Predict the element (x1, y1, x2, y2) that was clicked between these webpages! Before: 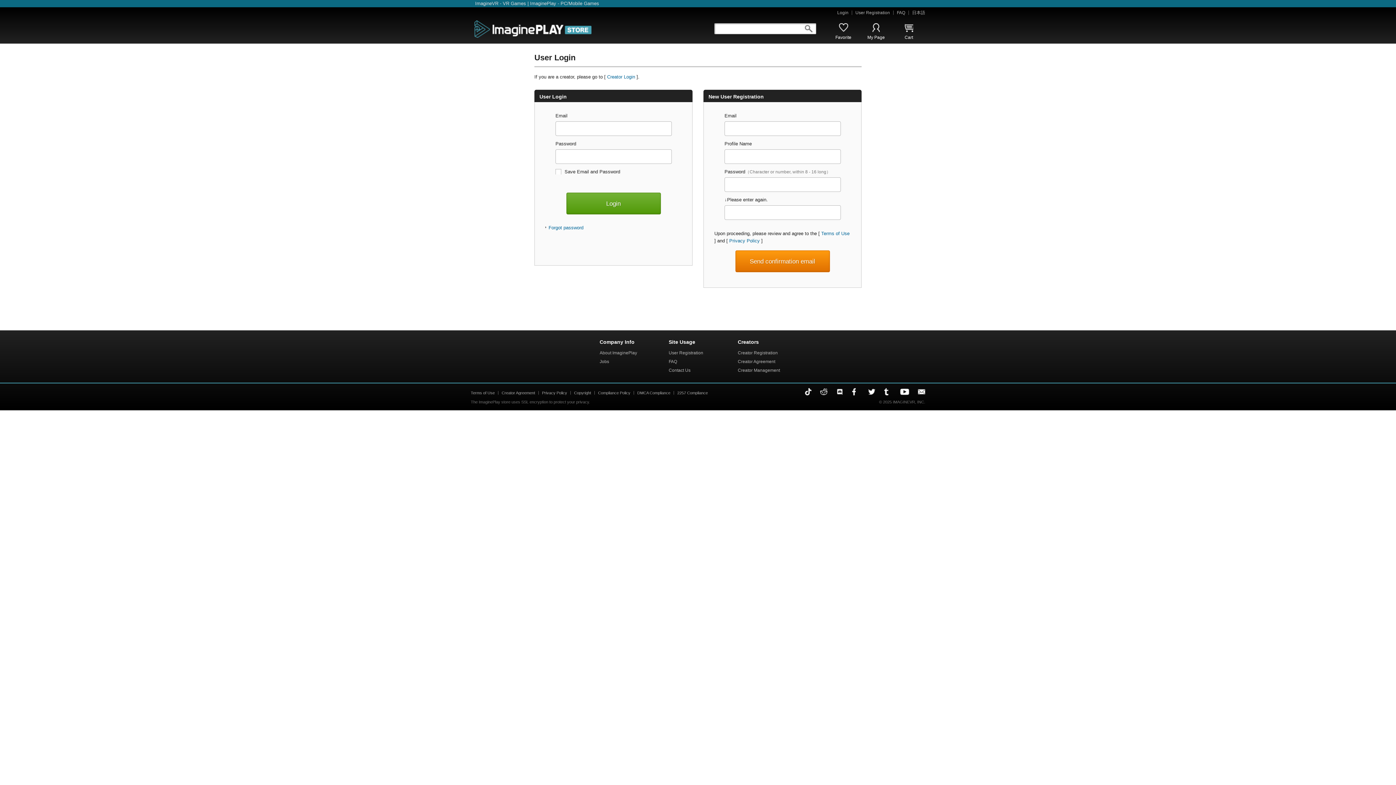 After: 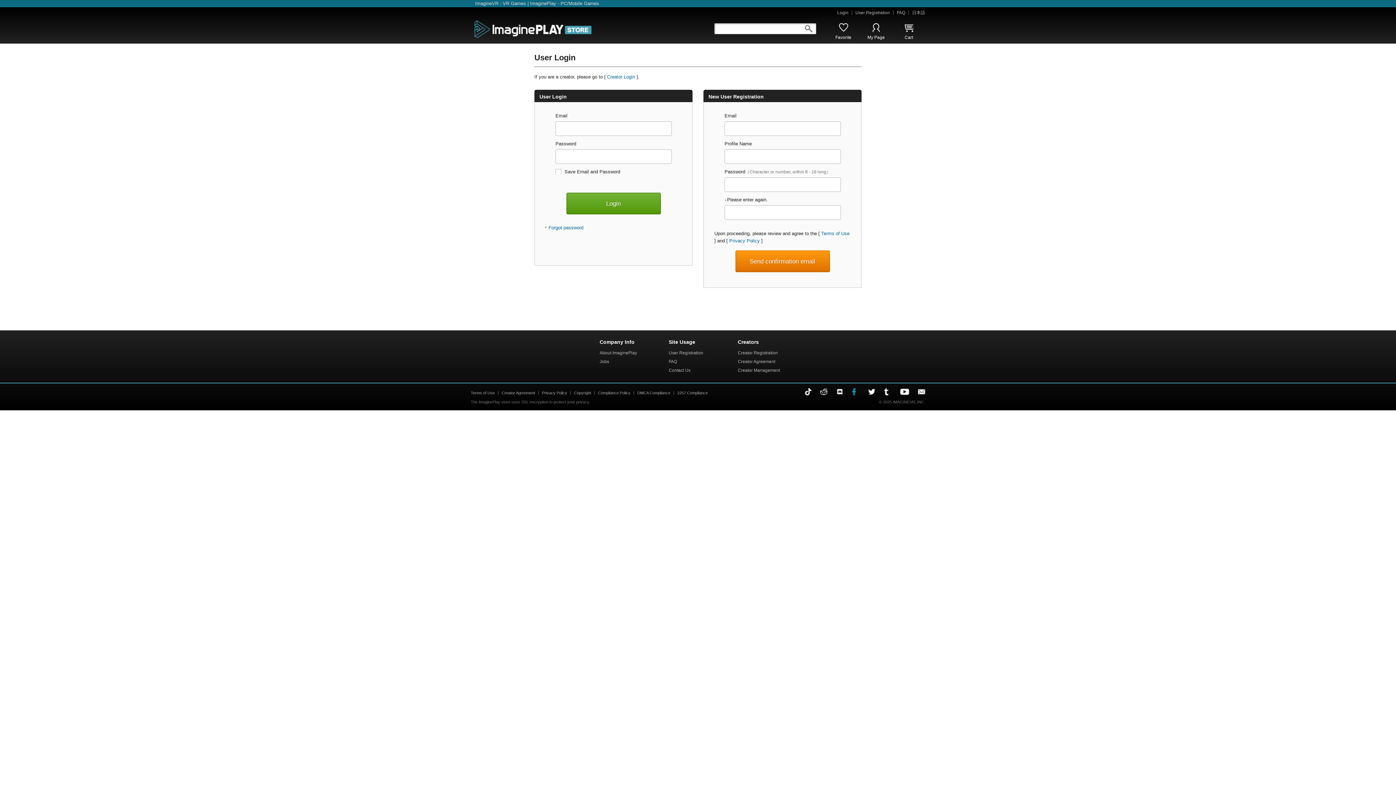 Action: label: facebook bbox: (852, 388, 859, 395)